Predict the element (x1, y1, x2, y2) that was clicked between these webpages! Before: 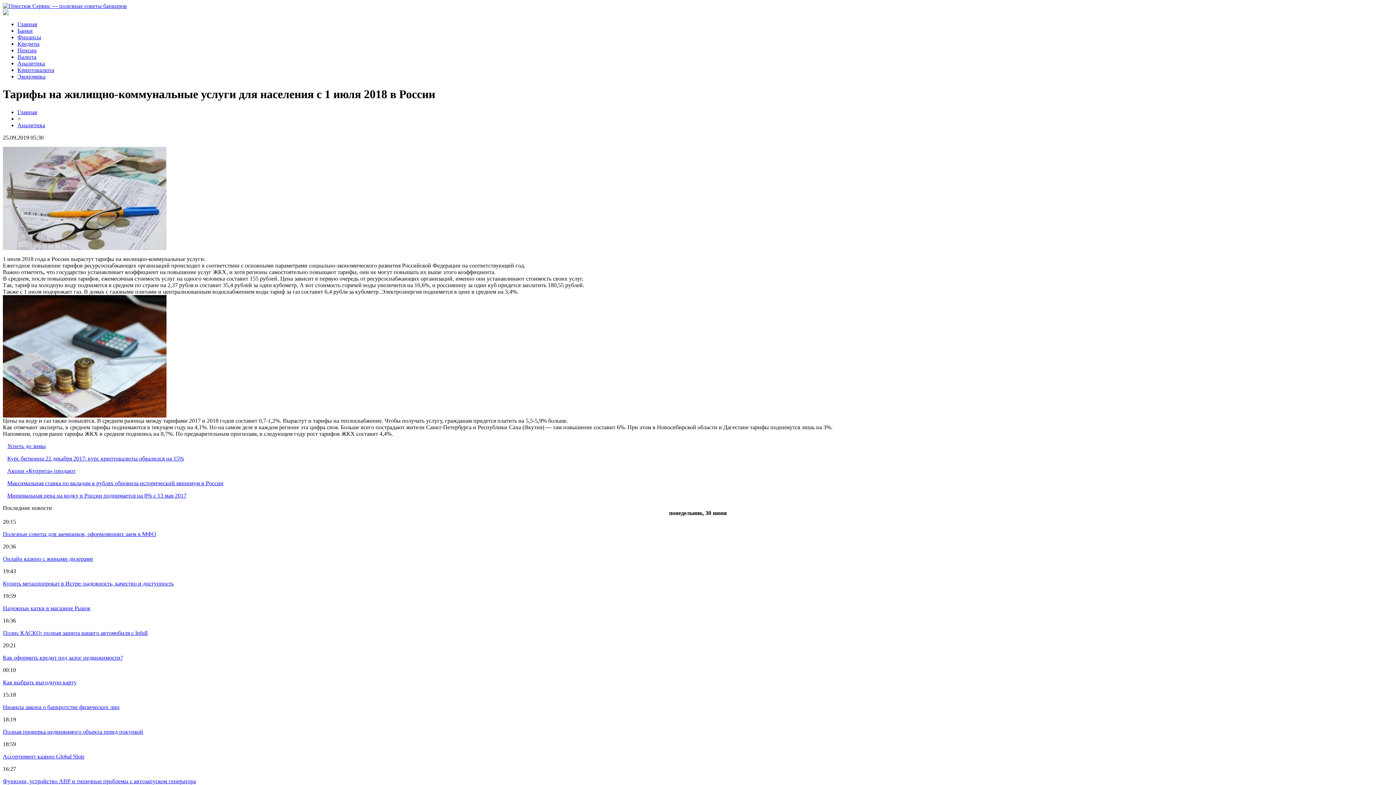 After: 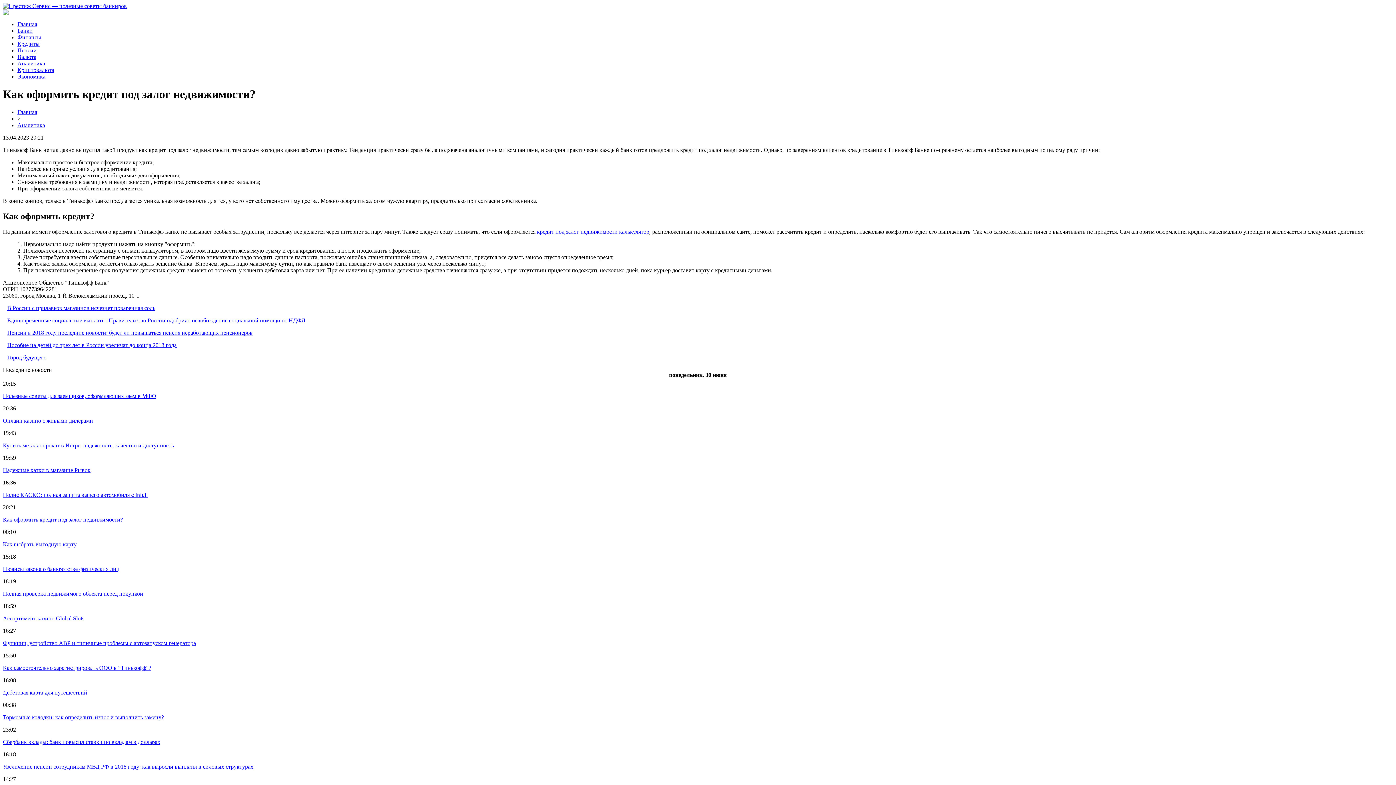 Action: bbox: (2, 654, 122, 661) label: Как оформить кредит под залог недвижимости?